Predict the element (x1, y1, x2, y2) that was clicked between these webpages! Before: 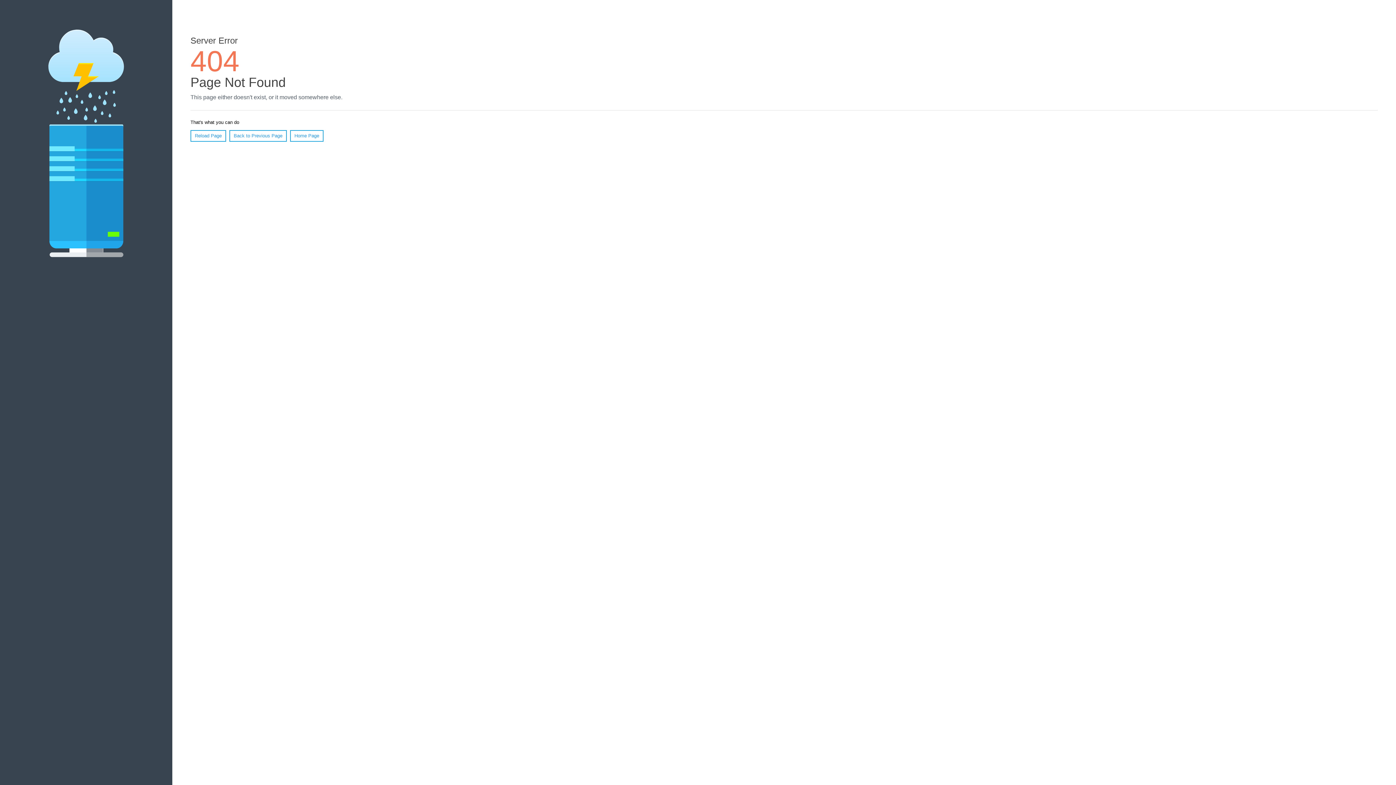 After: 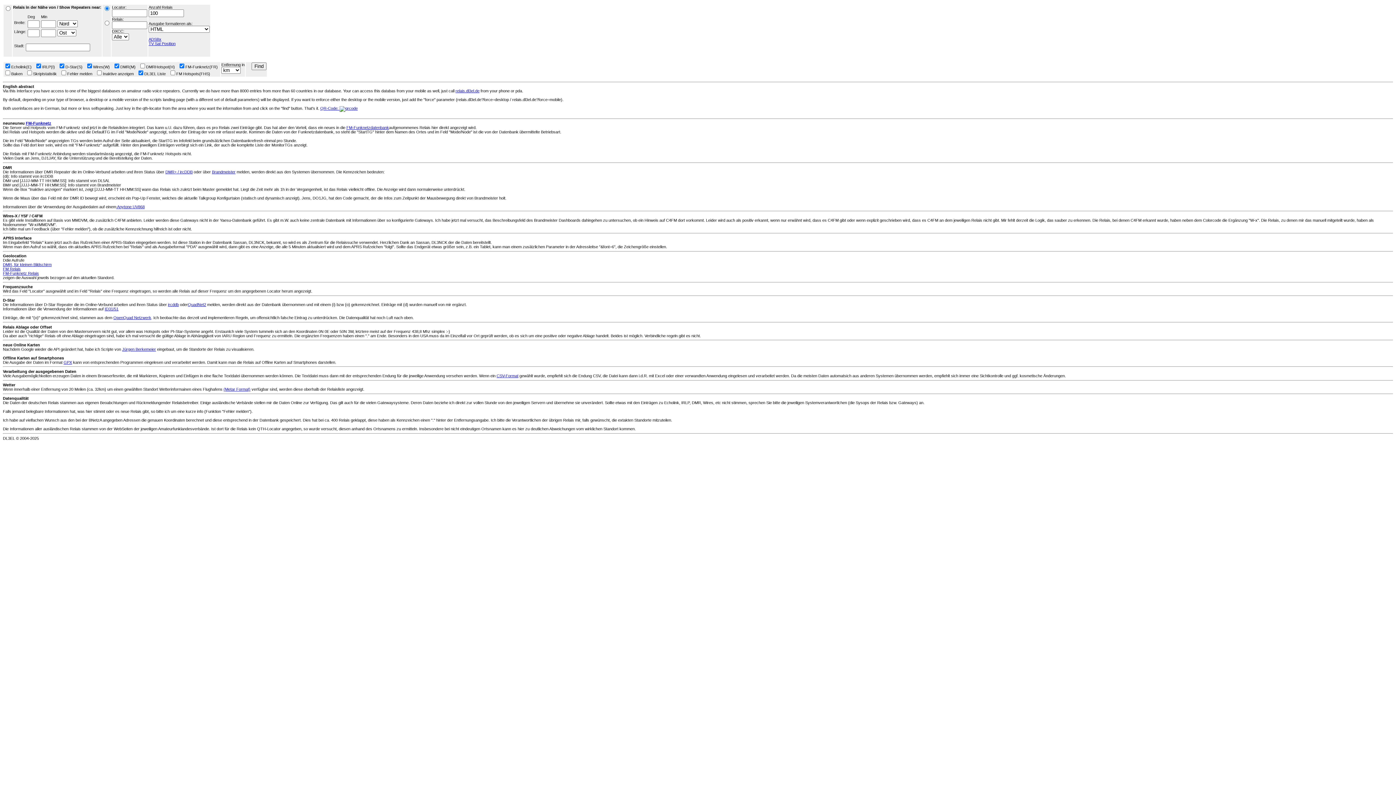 Action: label: Home Page bbox: (290, 130, 323, 141)